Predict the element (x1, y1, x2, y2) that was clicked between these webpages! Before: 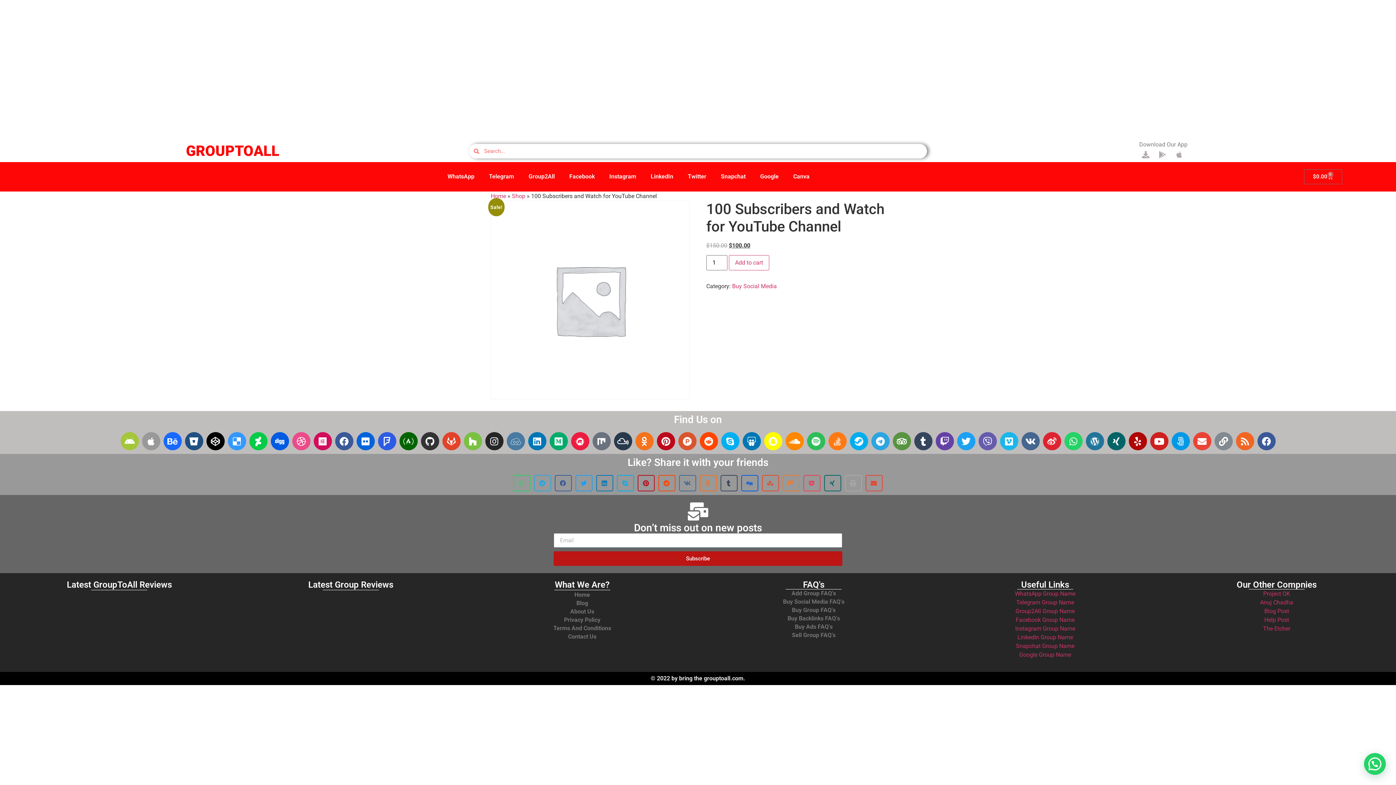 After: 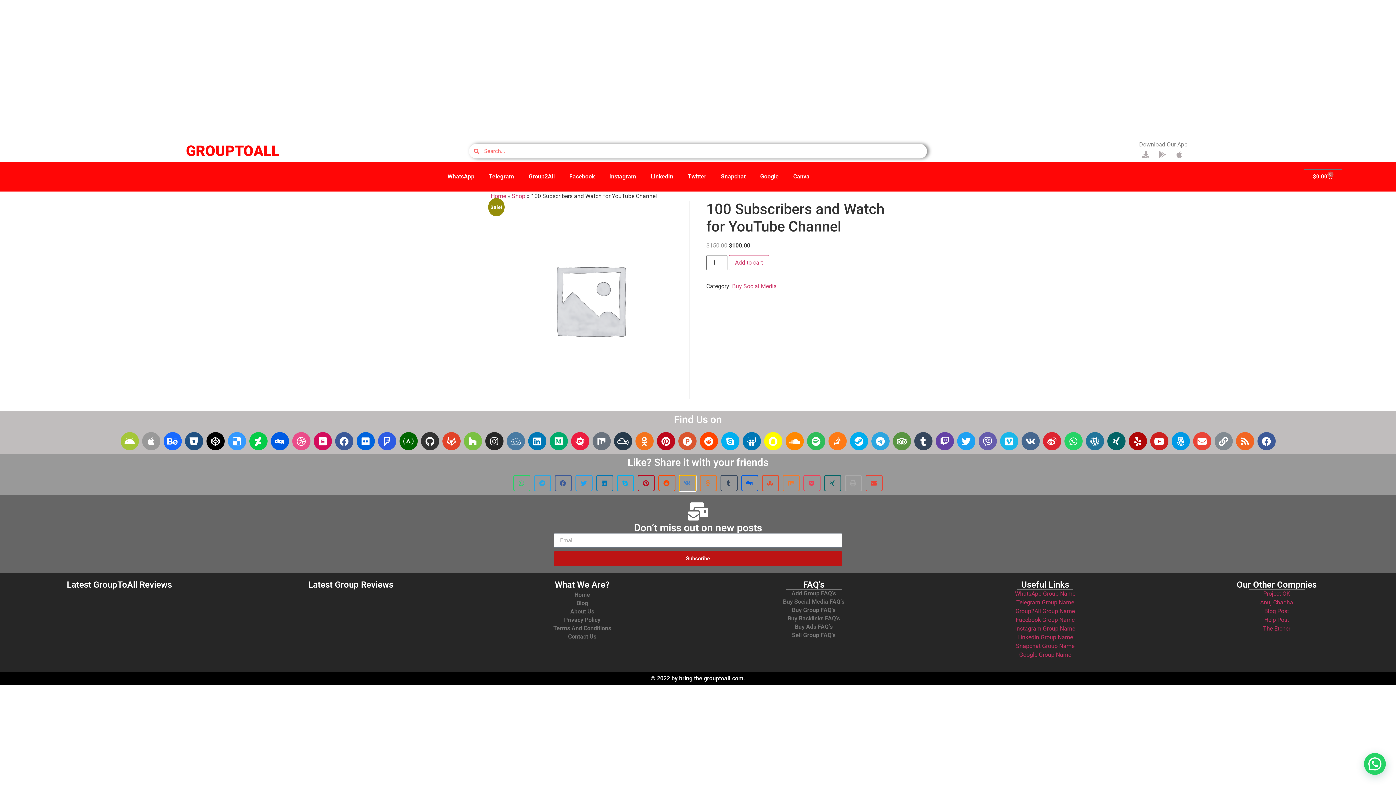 Action: bbox: (679, 475, 696, 491) label: Share on vk